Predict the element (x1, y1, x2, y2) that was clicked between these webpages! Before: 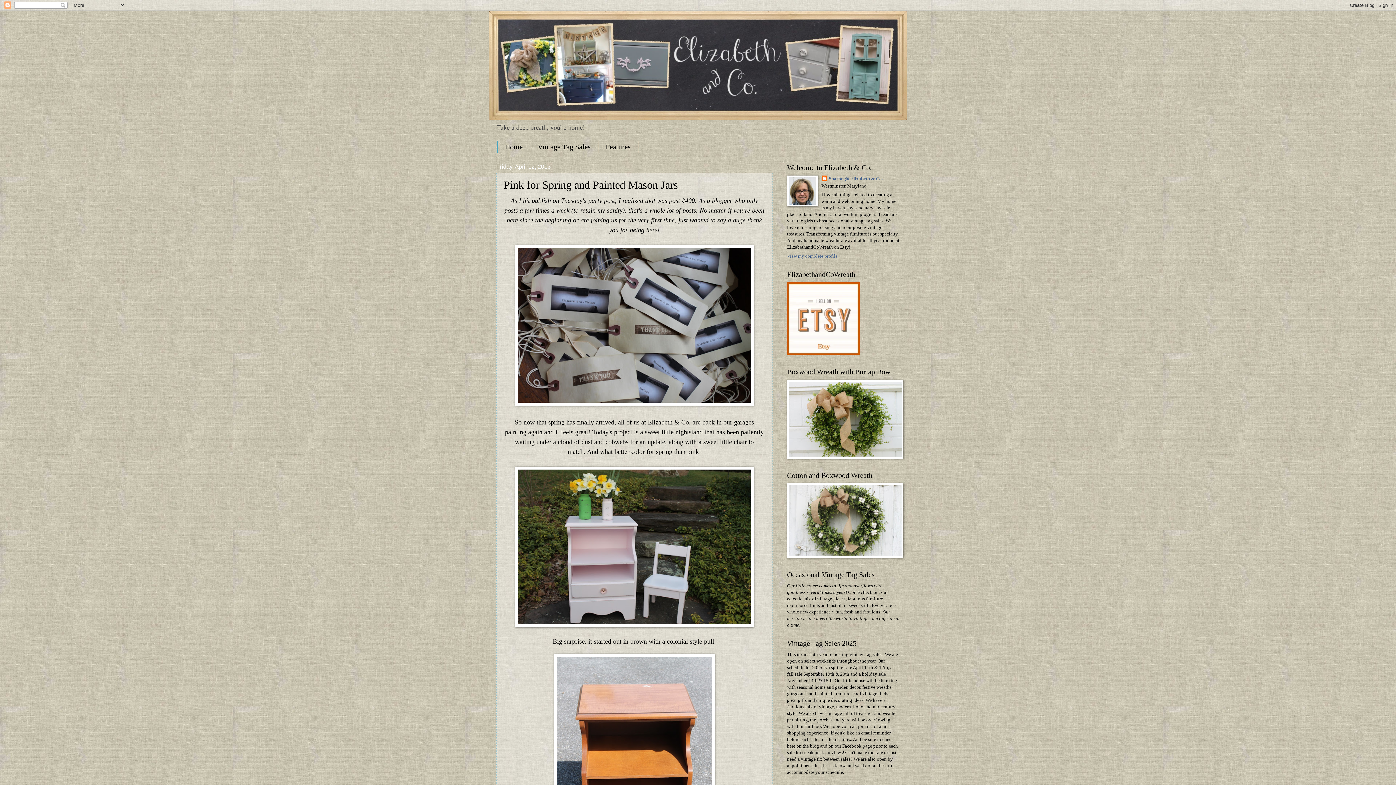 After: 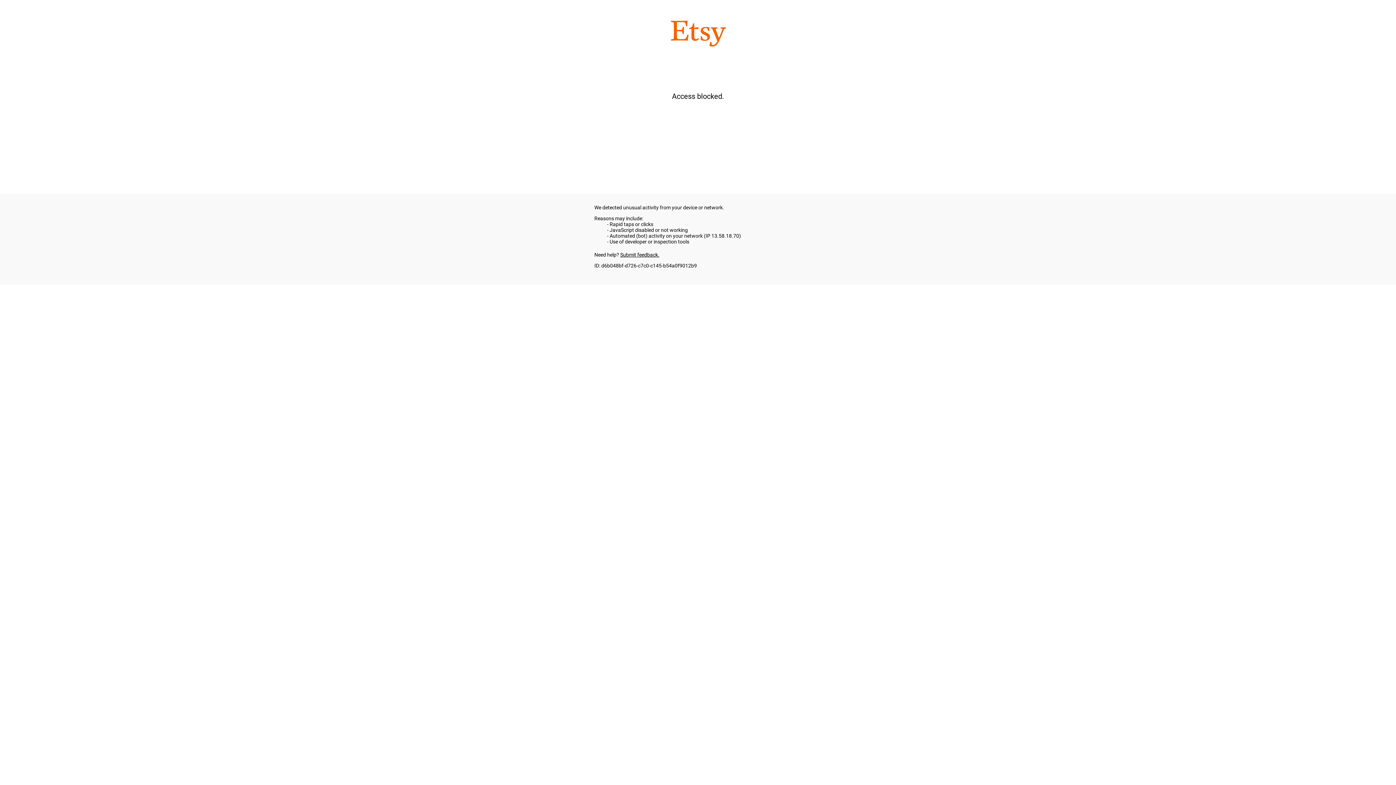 Action: bbox: (787, 454, 903, 459)